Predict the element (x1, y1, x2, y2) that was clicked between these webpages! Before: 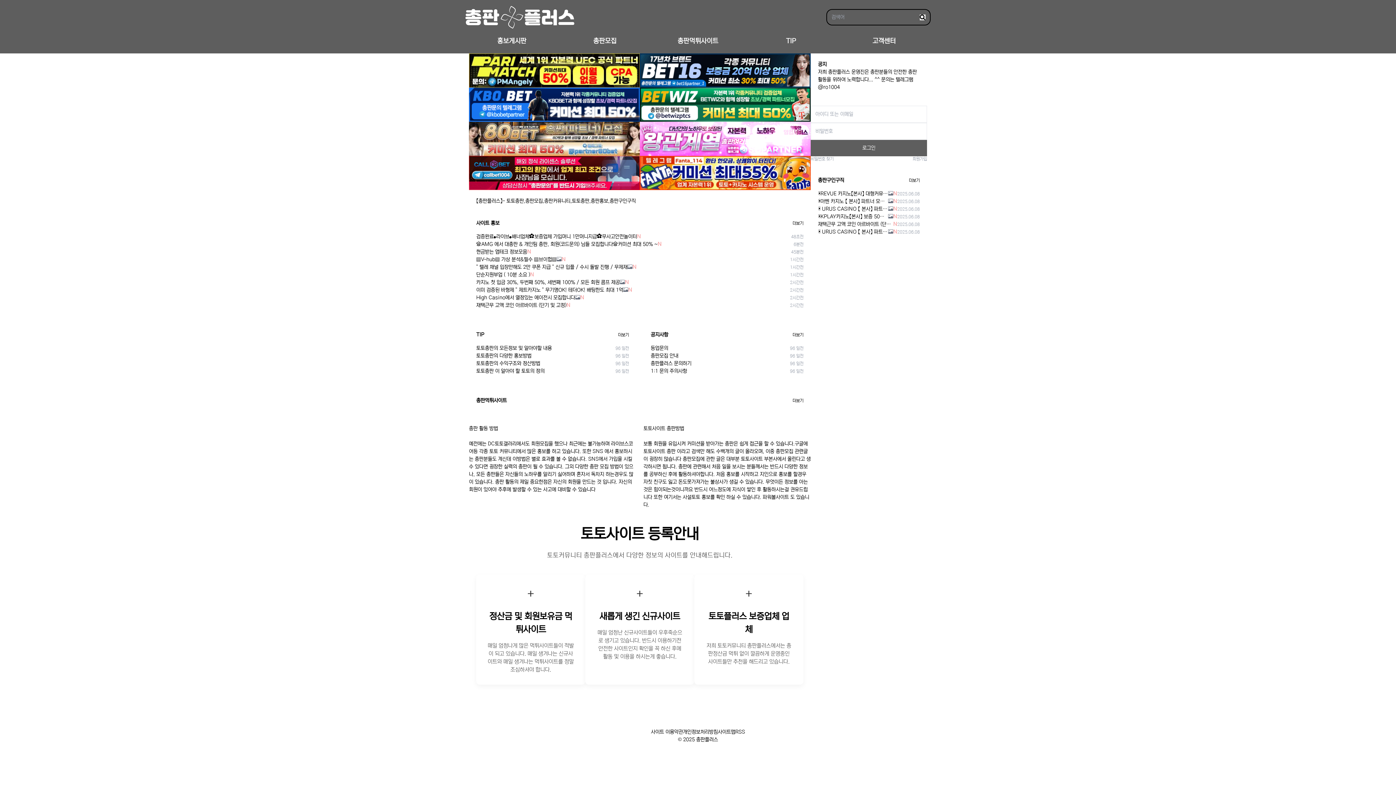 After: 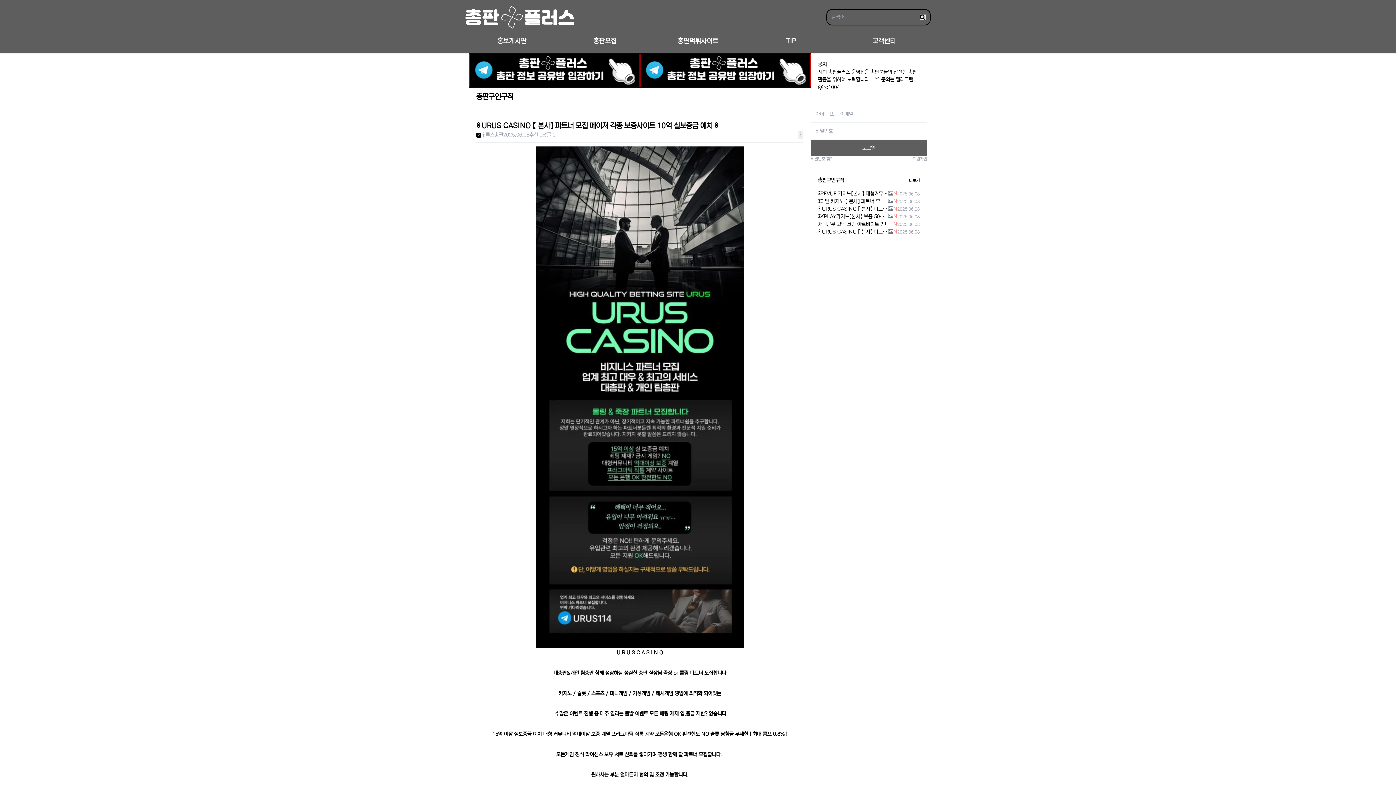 Action: label: ☀️ URUS CASINO 【 본사】 파트너 모집 메이져 각종 보증사이트 10억 실보증금 예치 ☀️
N
2025.06.08 bbox: (818, 228, 920, 236)